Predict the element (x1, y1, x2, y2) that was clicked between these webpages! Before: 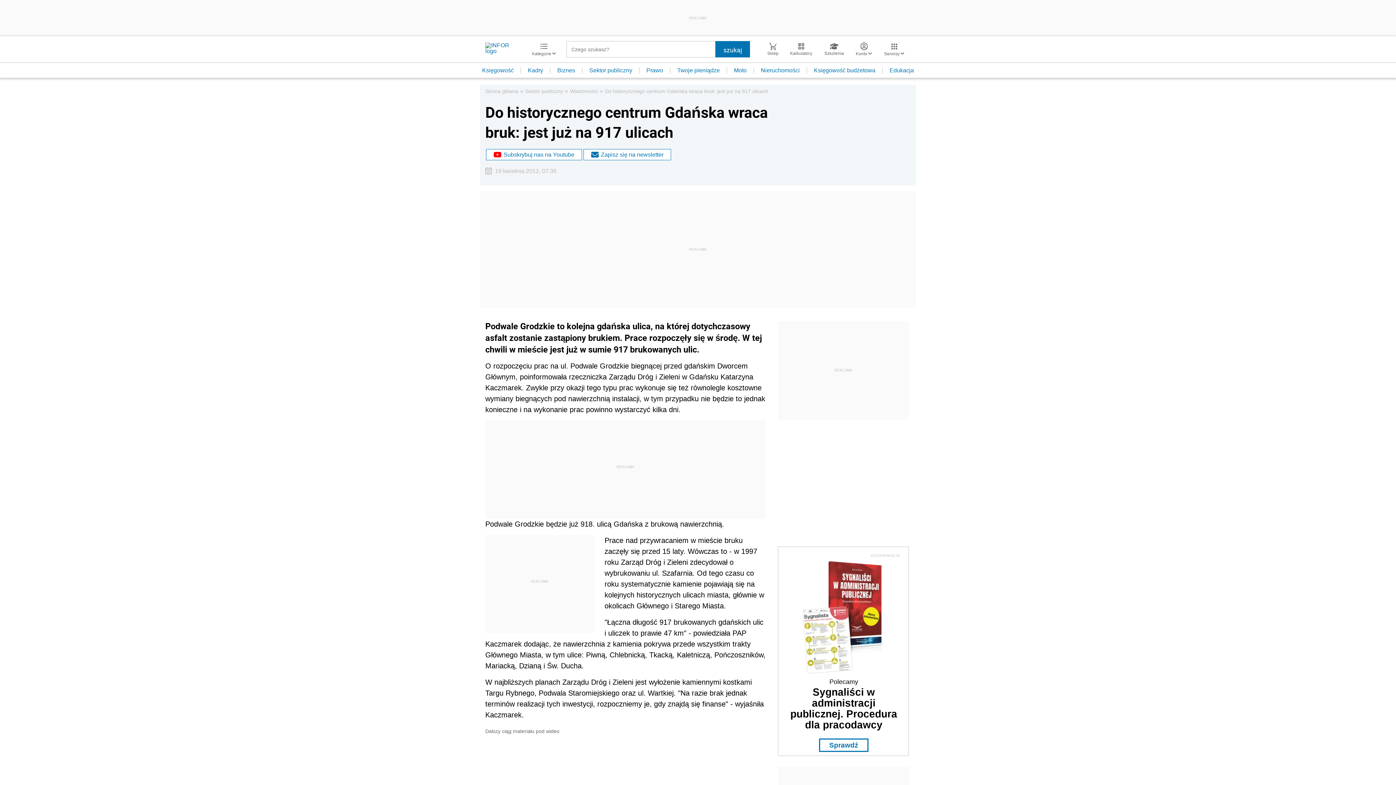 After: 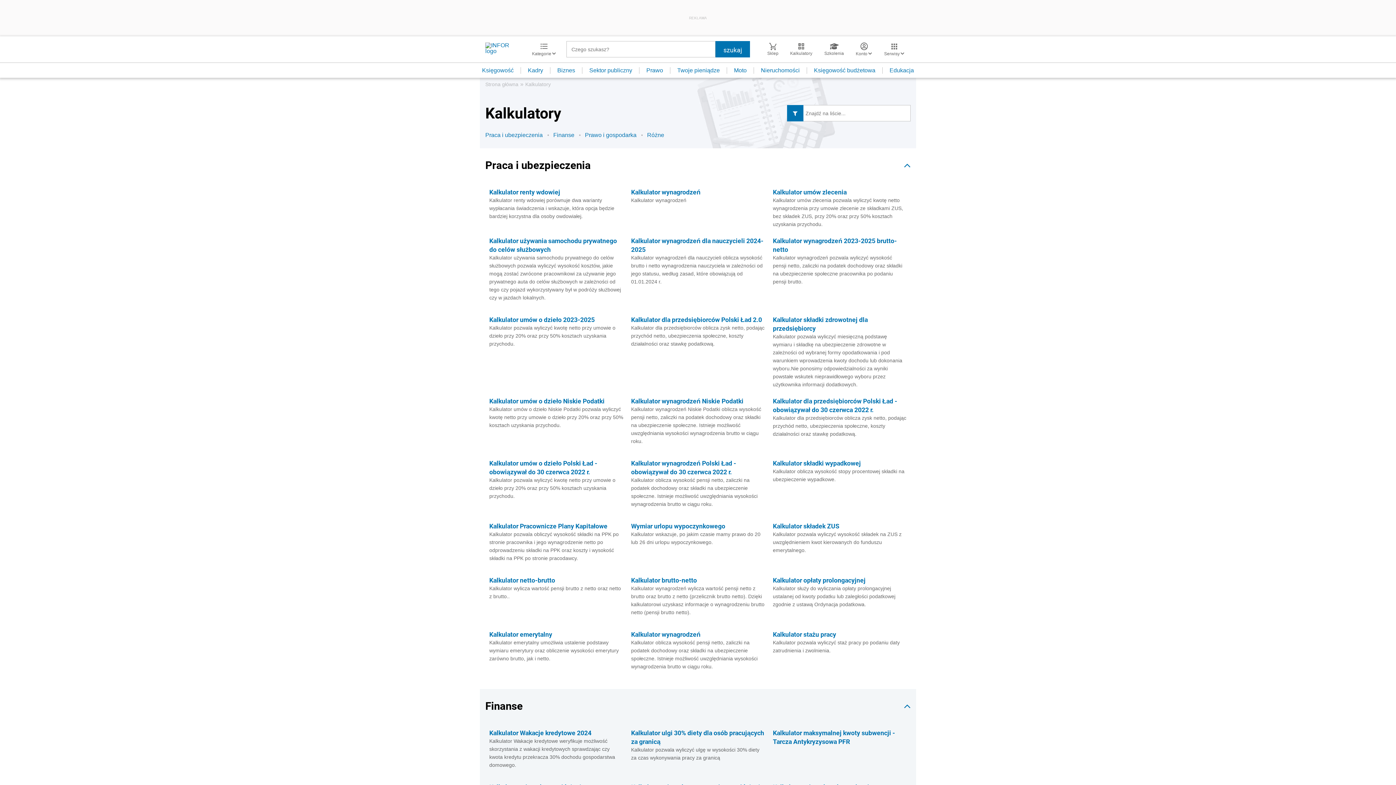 Action: bbox: (784, 42, 818, 56) label: Kalkulatory